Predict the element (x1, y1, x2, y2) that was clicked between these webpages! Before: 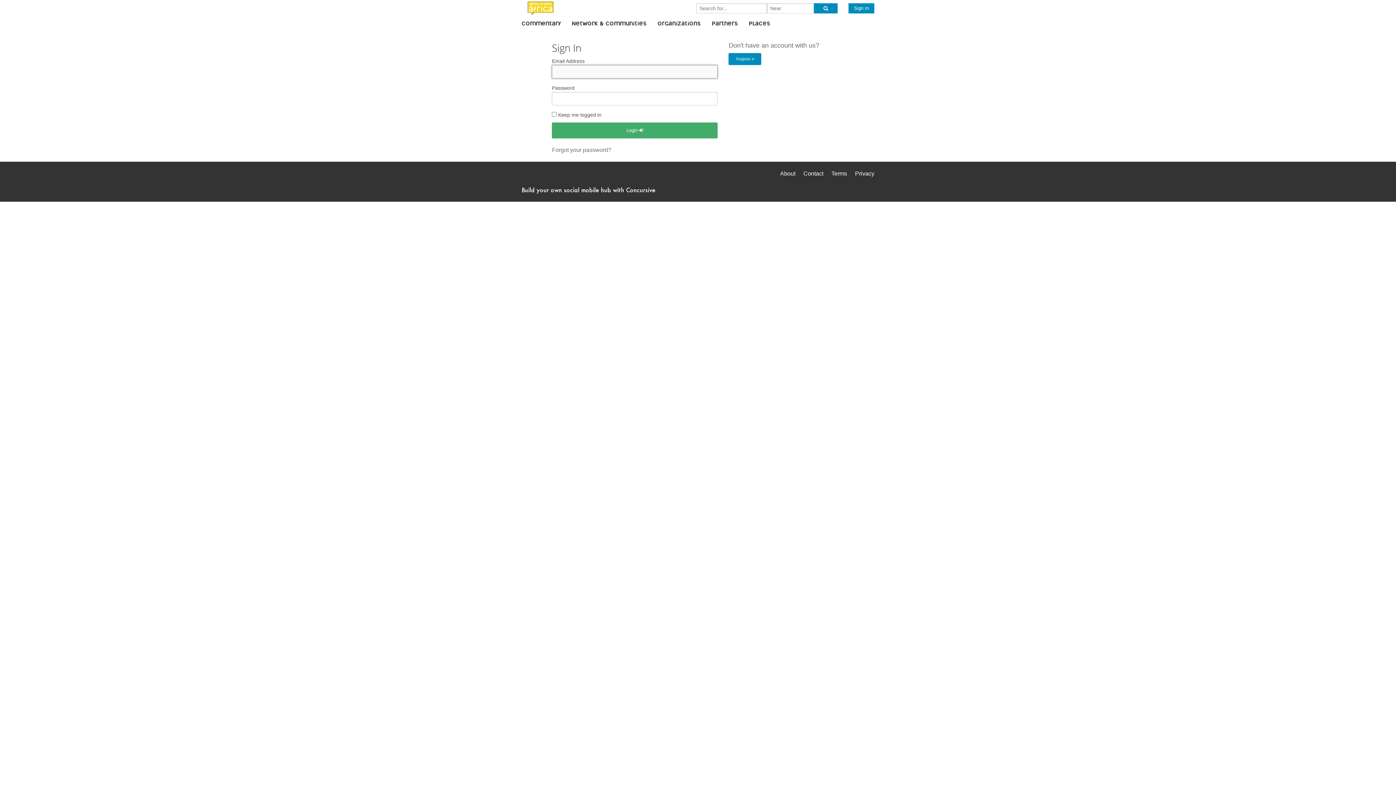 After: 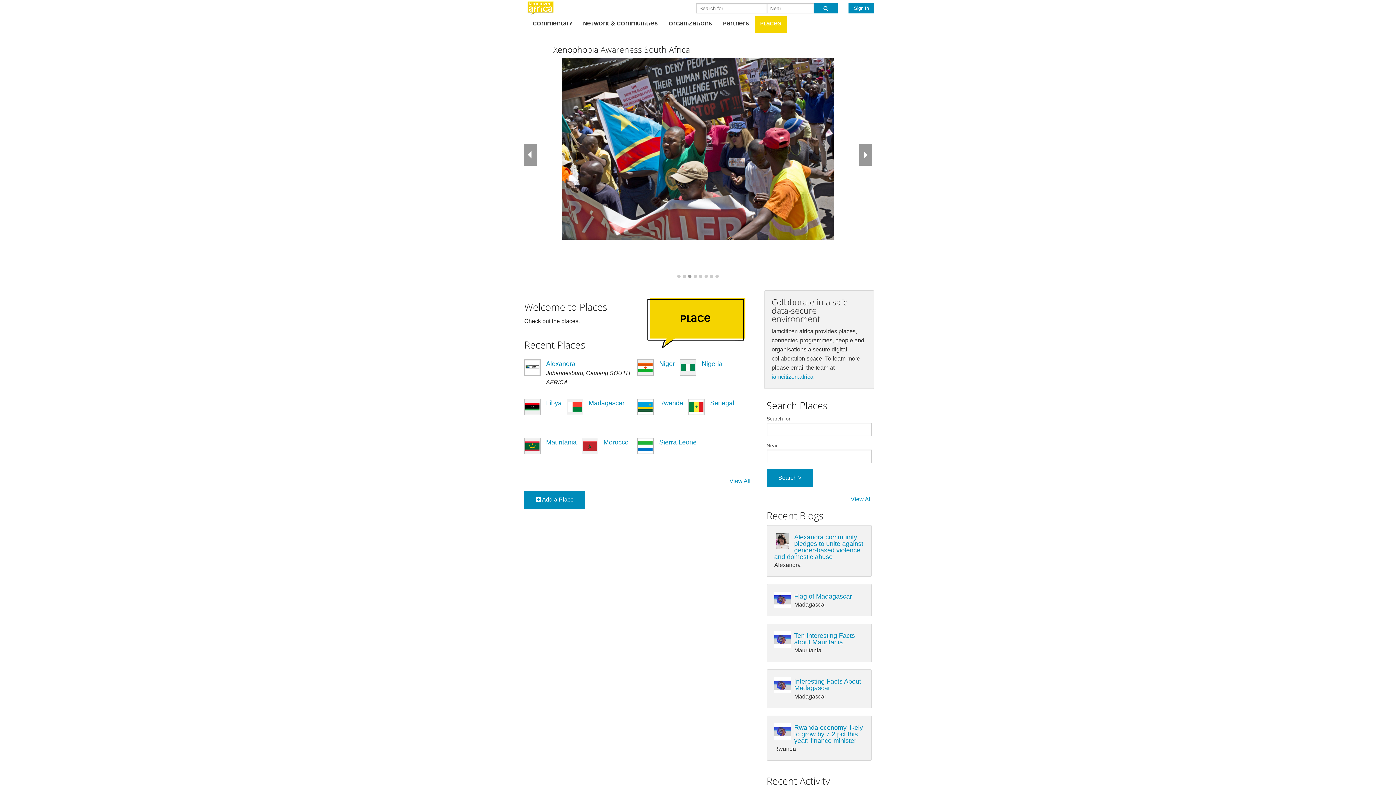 Action: label: Places bbox: (743, 16, 776, 32)